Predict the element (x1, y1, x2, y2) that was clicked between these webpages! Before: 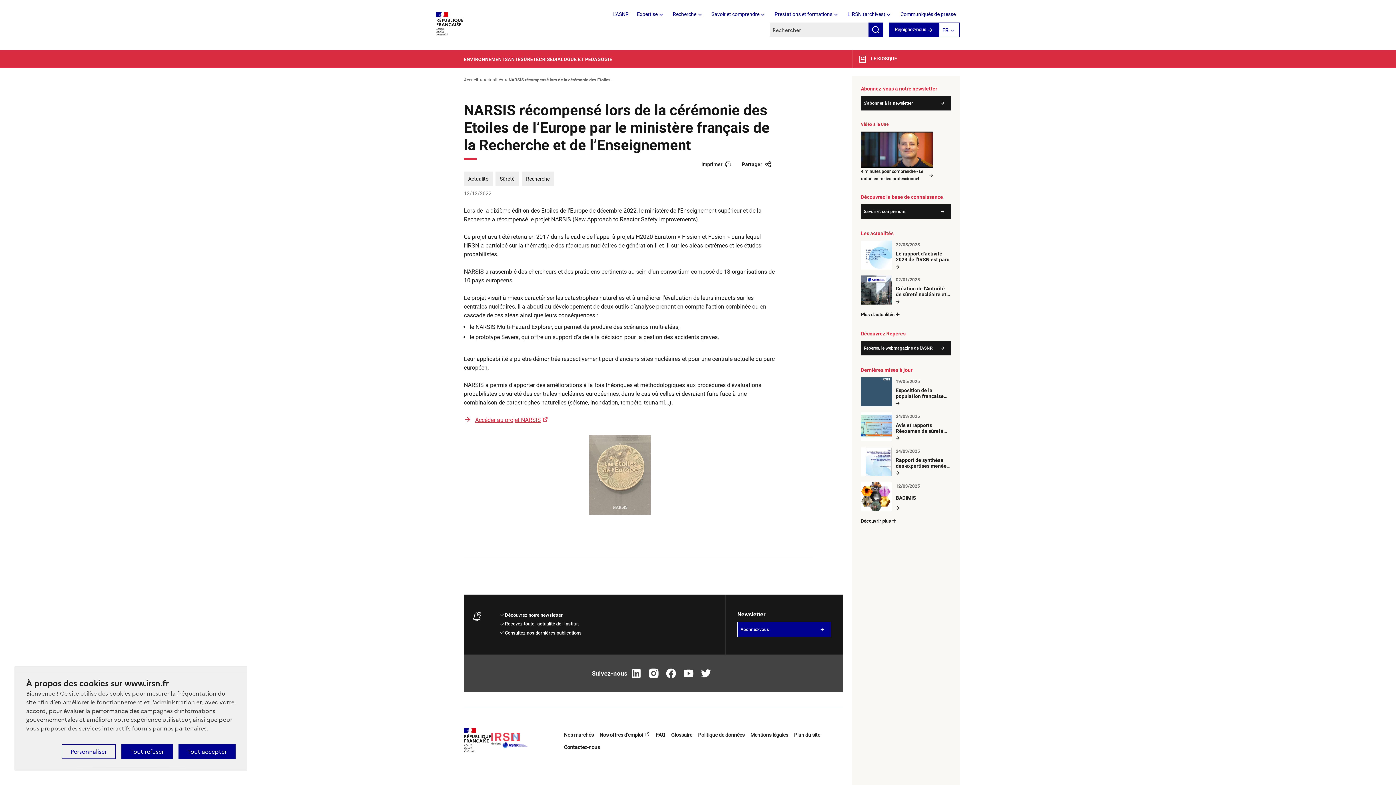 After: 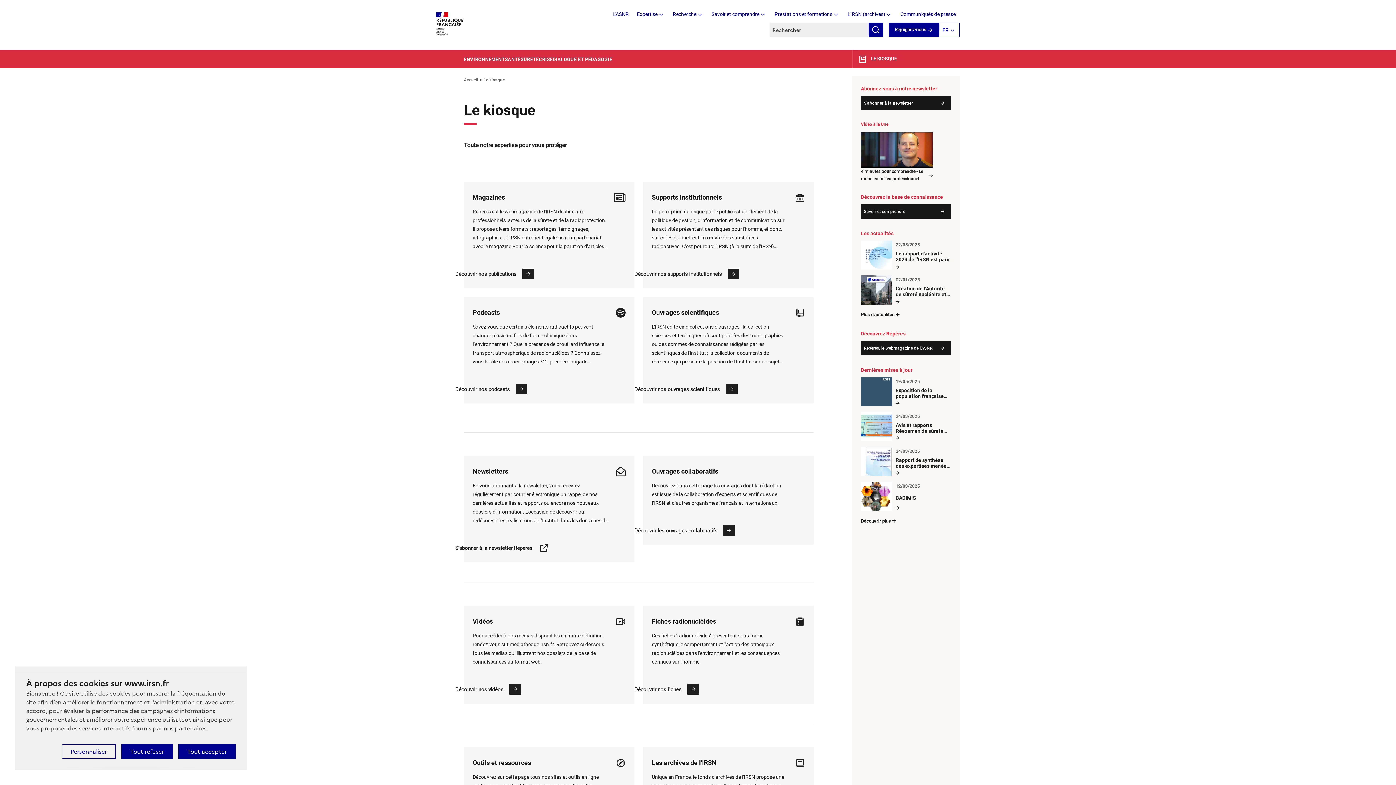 Action: label:  LE KIOSQUE bbox: (858, 50, 960, 67)